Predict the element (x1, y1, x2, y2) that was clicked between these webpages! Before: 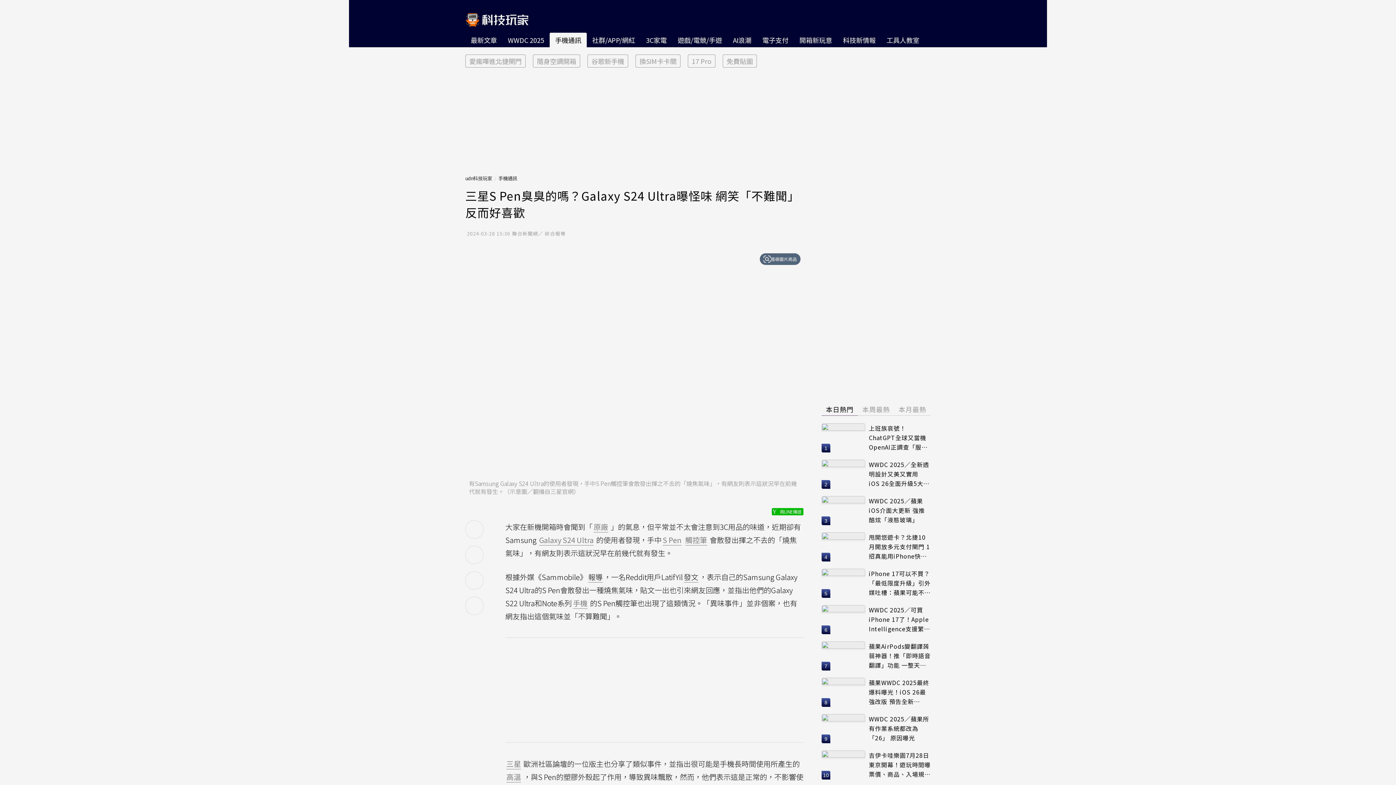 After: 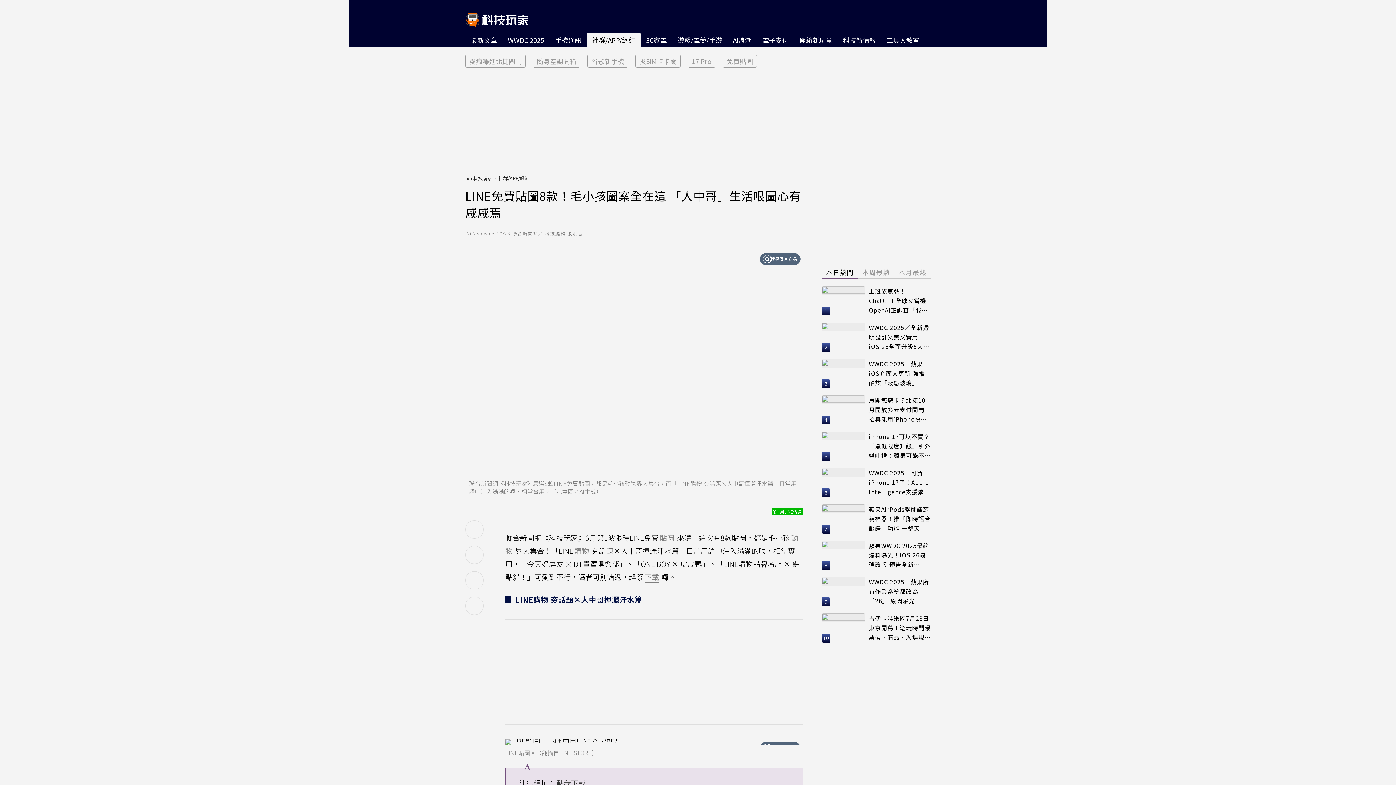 Action: label: 6 of 6 bbox: (722, 54, 757, 67)